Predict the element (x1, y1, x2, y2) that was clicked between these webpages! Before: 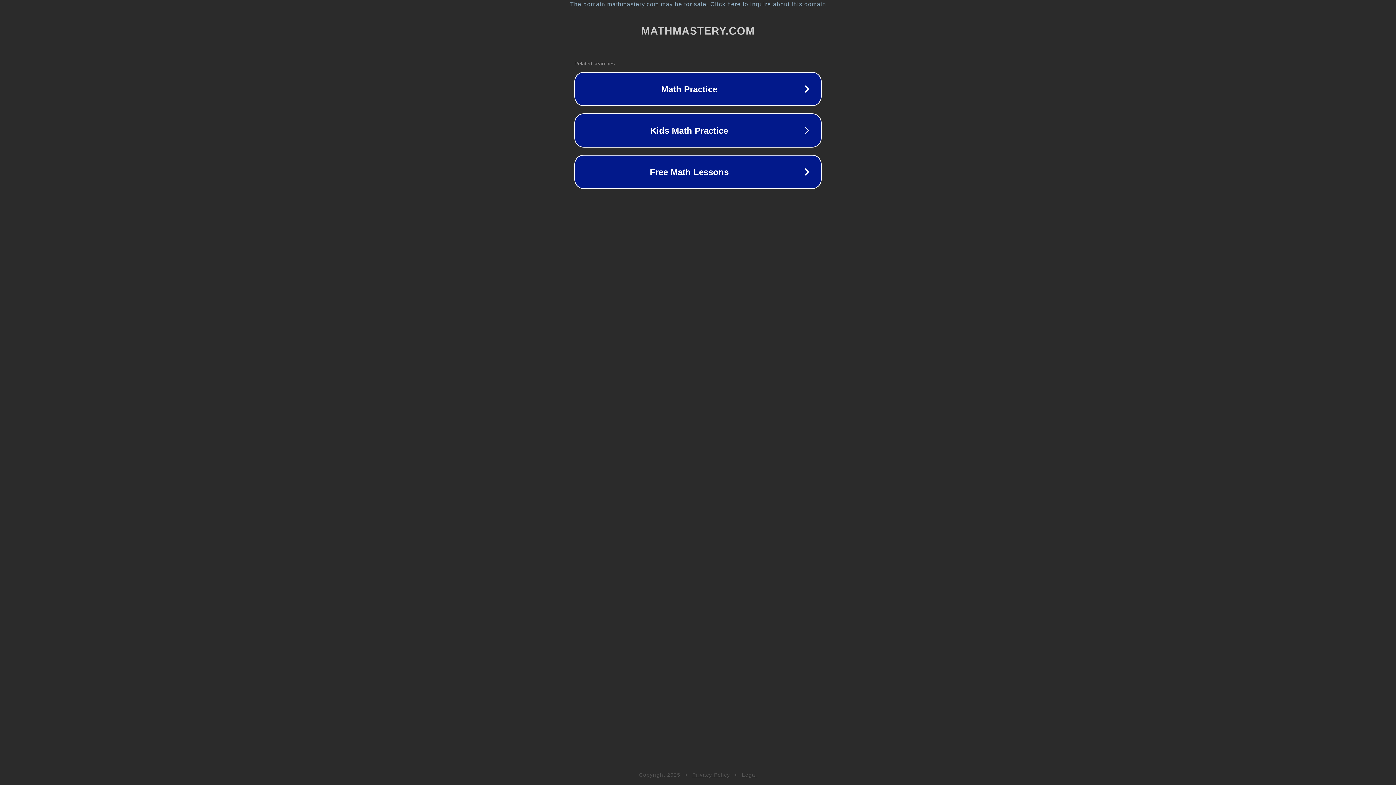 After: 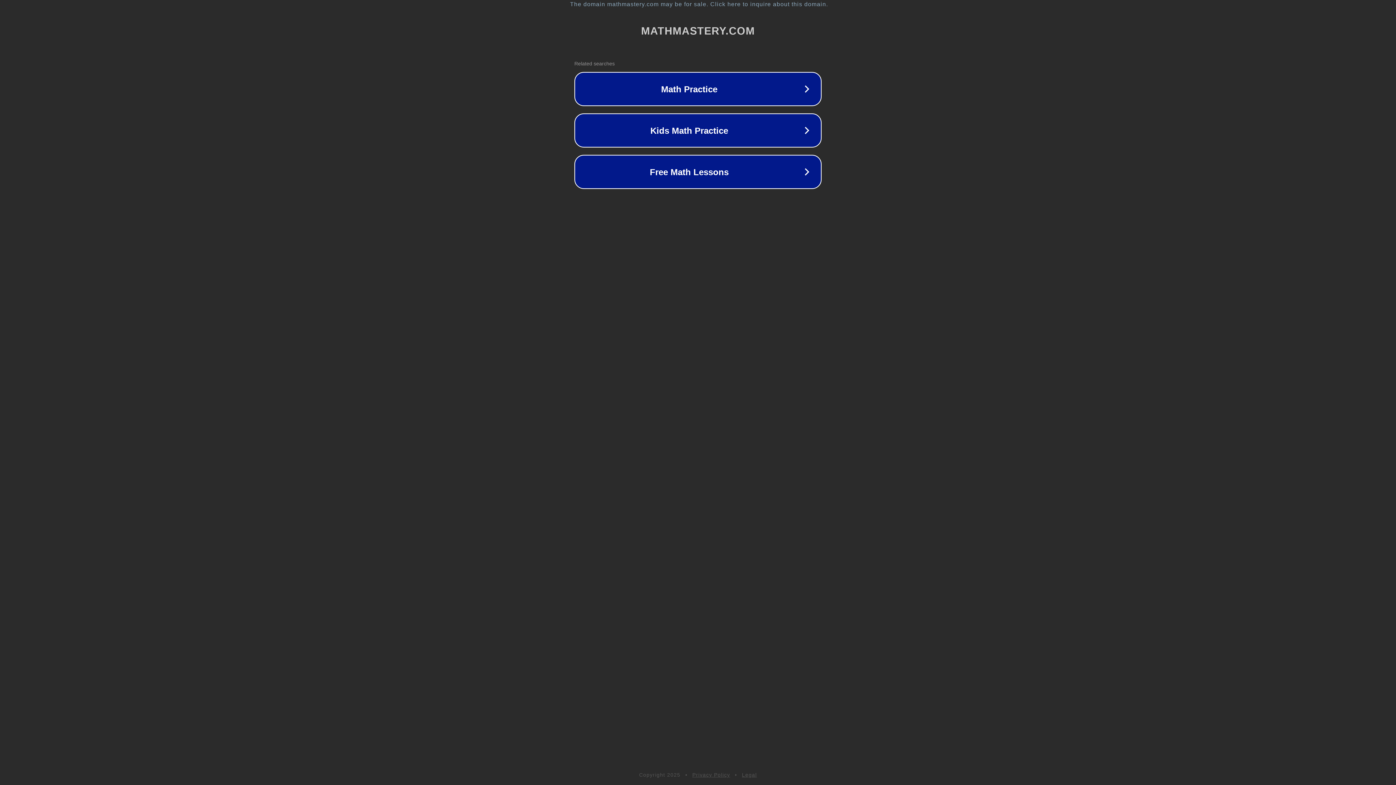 Action: bbox: (742, 772, 757, 778) label: Legal